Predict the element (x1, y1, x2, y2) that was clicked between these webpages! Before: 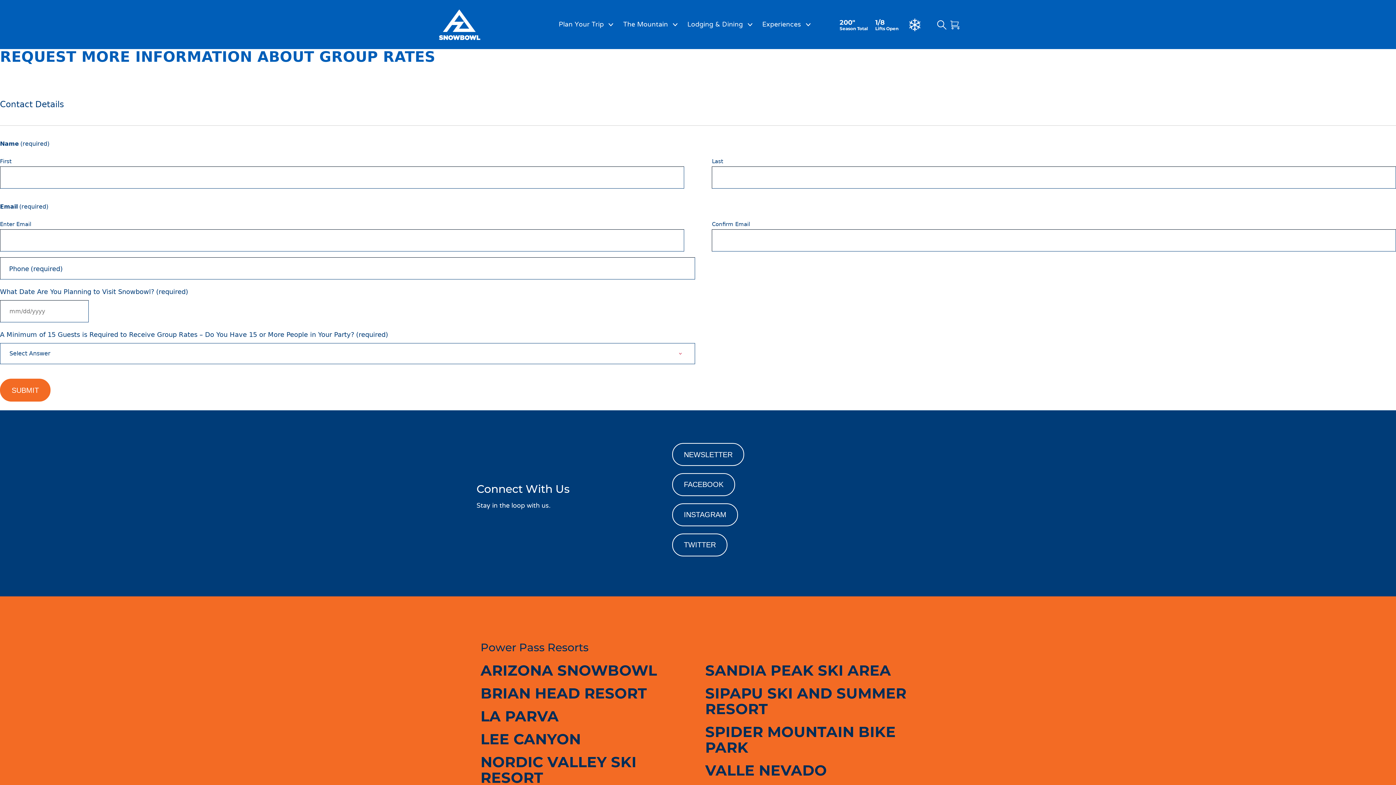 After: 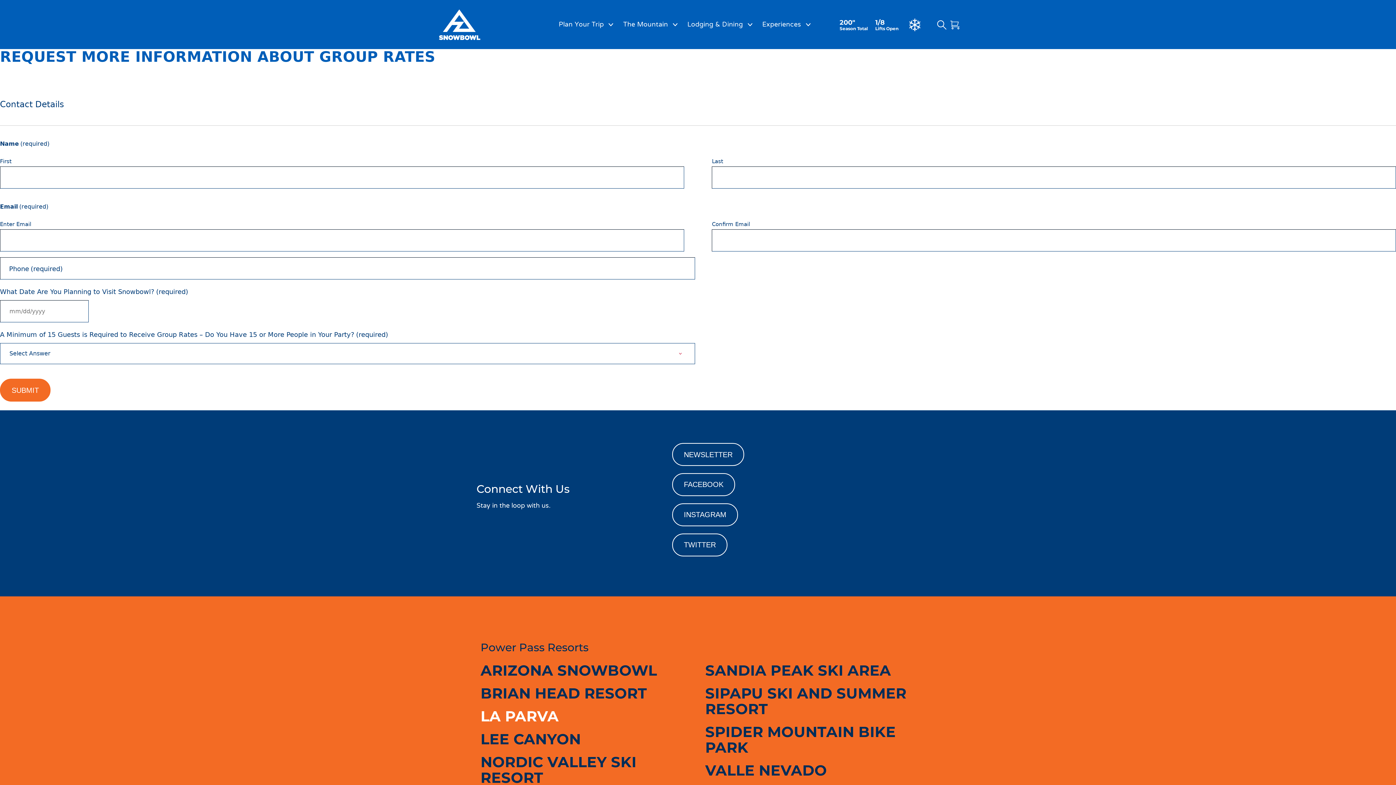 Action: label: LA PARVA
Santiago, CHILE
Nestled in the heart of the Andes Mountains, at an altitude of 2,750 meters and interconnected with Valle Nevado, La Parva offers world-class terrain and over 200,000 acres of heli-skiing. bbox: (480, 707, 558, 725)